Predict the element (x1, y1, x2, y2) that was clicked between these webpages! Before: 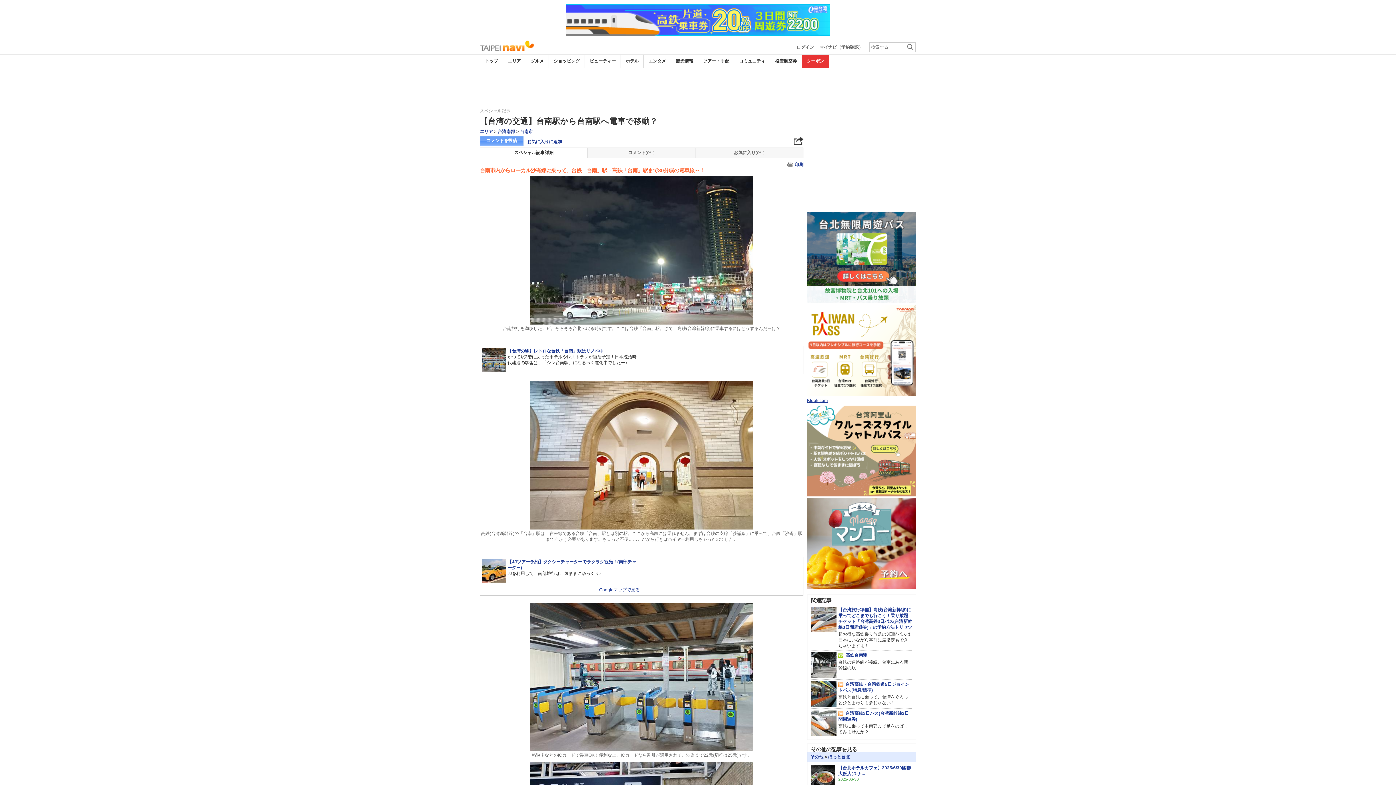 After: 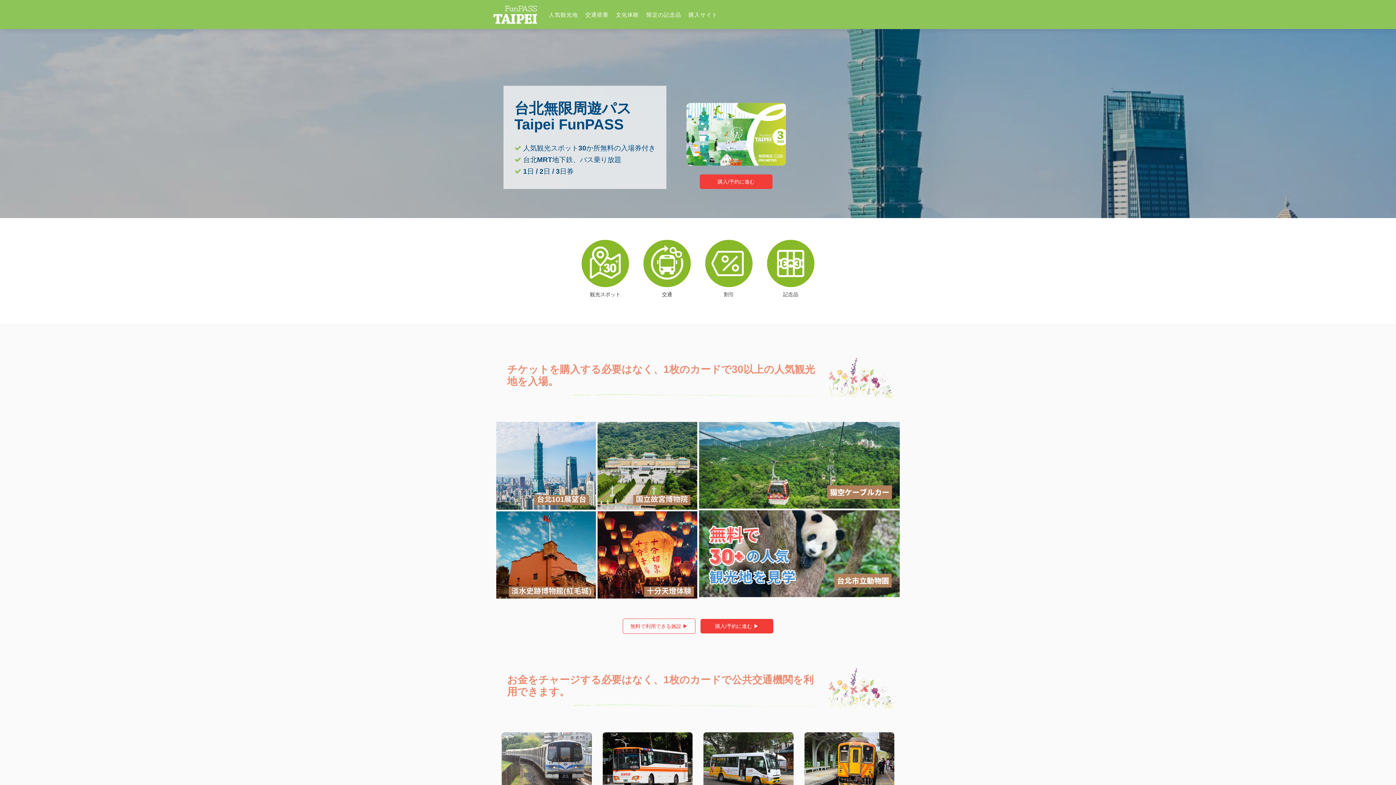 Action: bbox: (807, 212, 916, 303)